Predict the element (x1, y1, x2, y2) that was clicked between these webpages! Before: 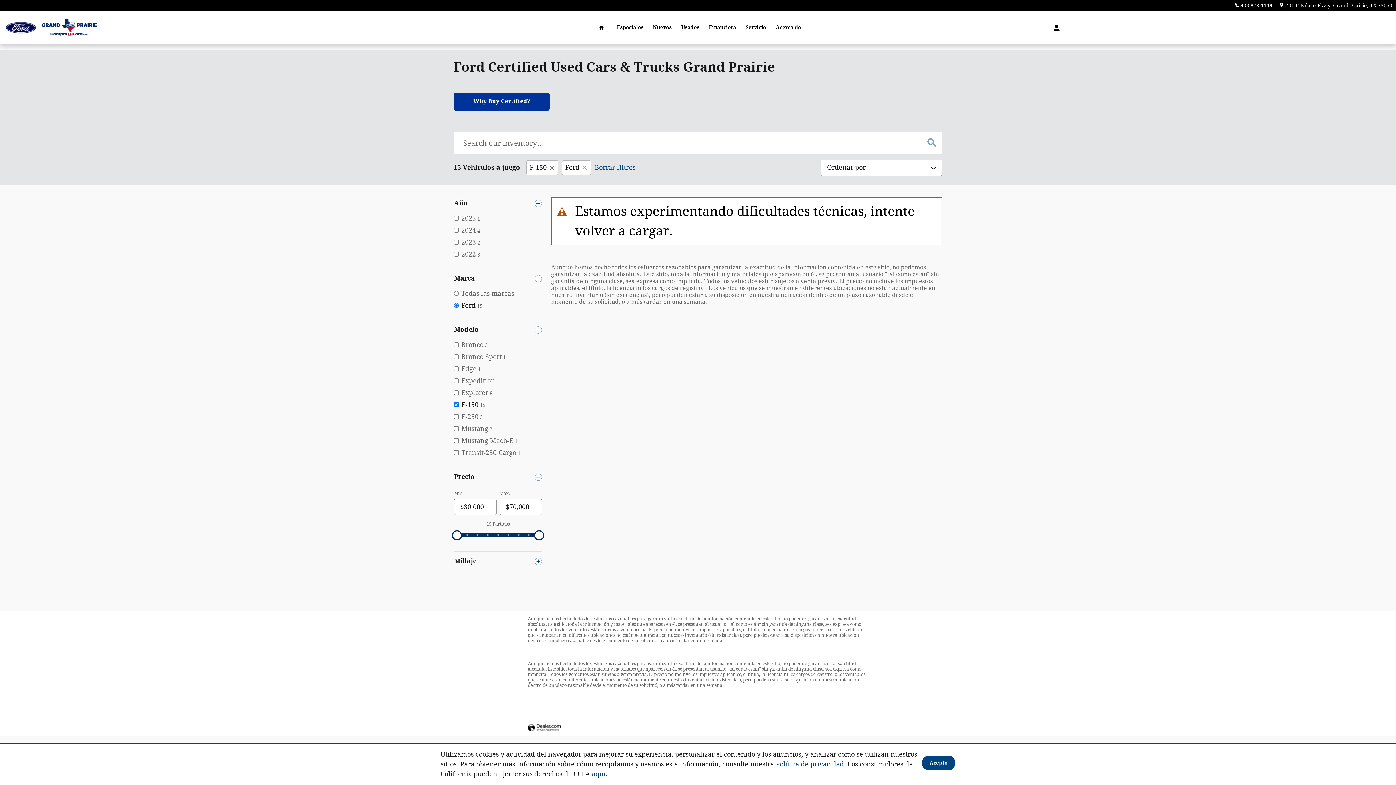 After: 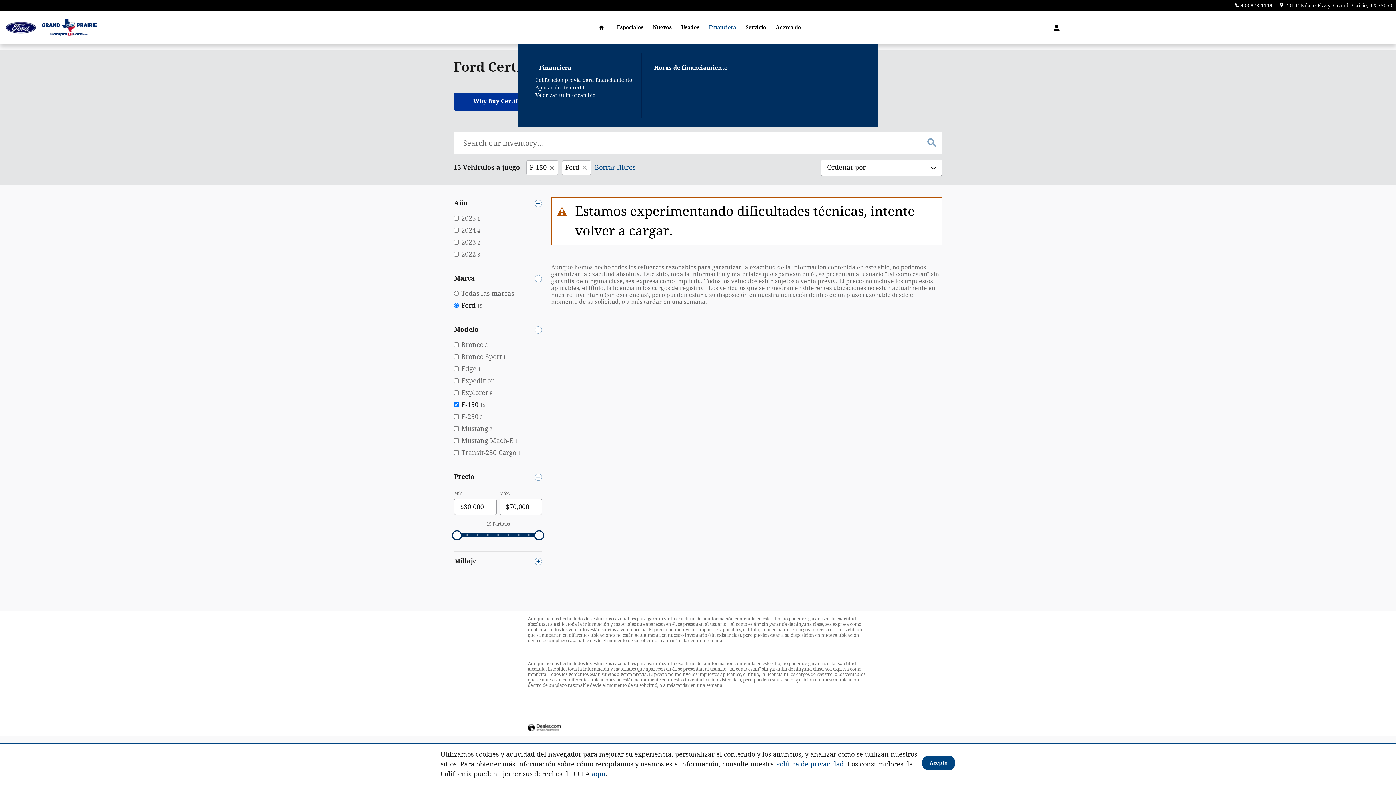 Action: bbox: (704, 10, 741, 43) label: Financiera